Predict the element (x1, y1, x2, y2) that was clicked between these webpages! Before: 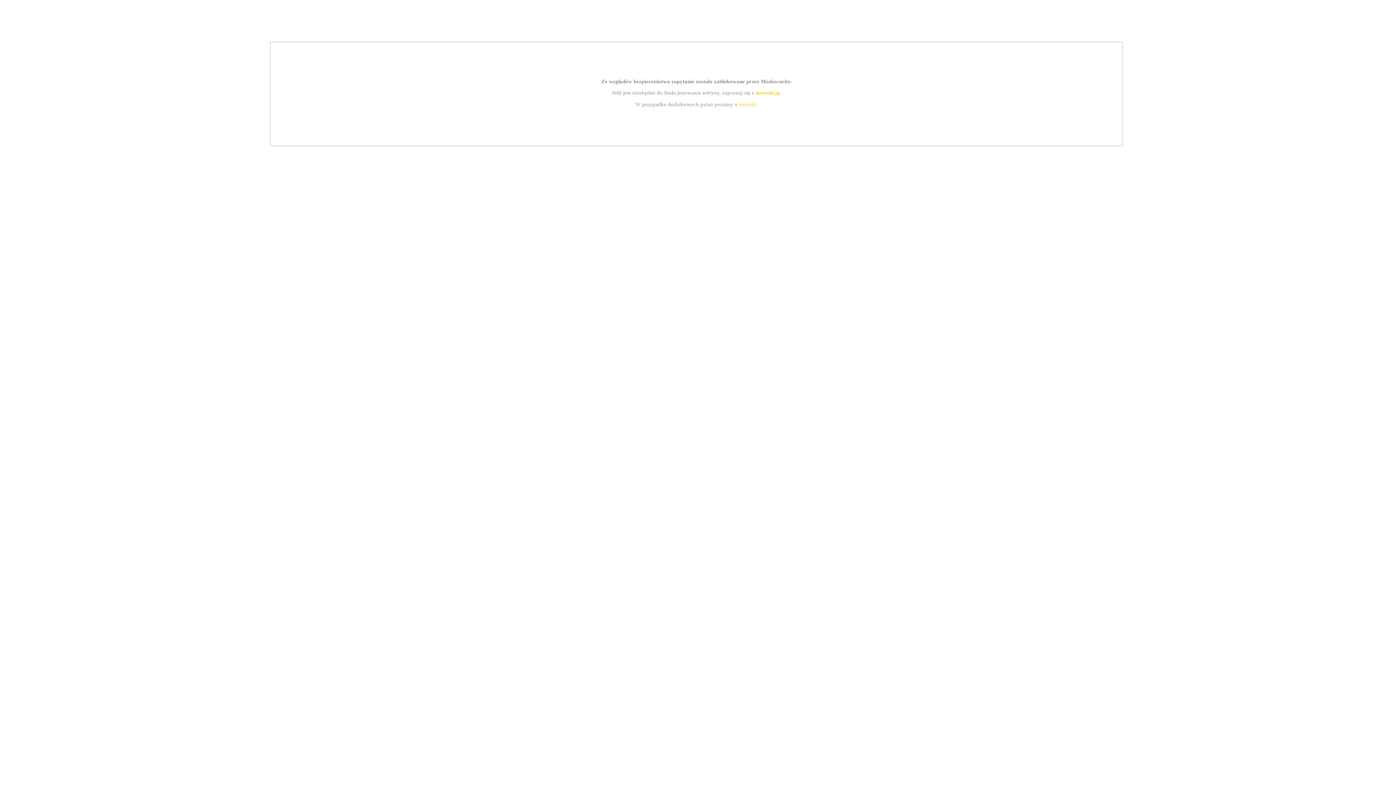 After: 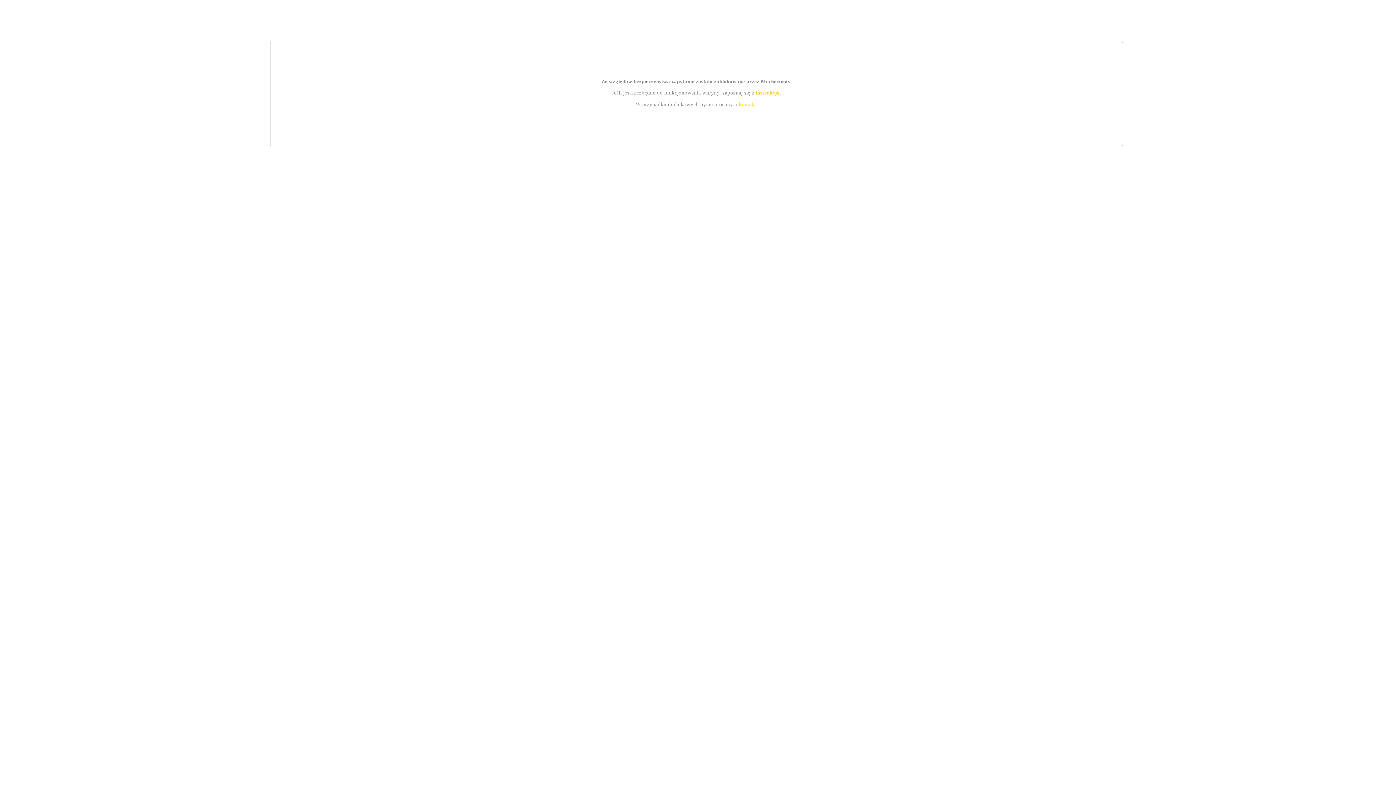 Action: label: kontakt bbox: (739, 101, 756, 107)